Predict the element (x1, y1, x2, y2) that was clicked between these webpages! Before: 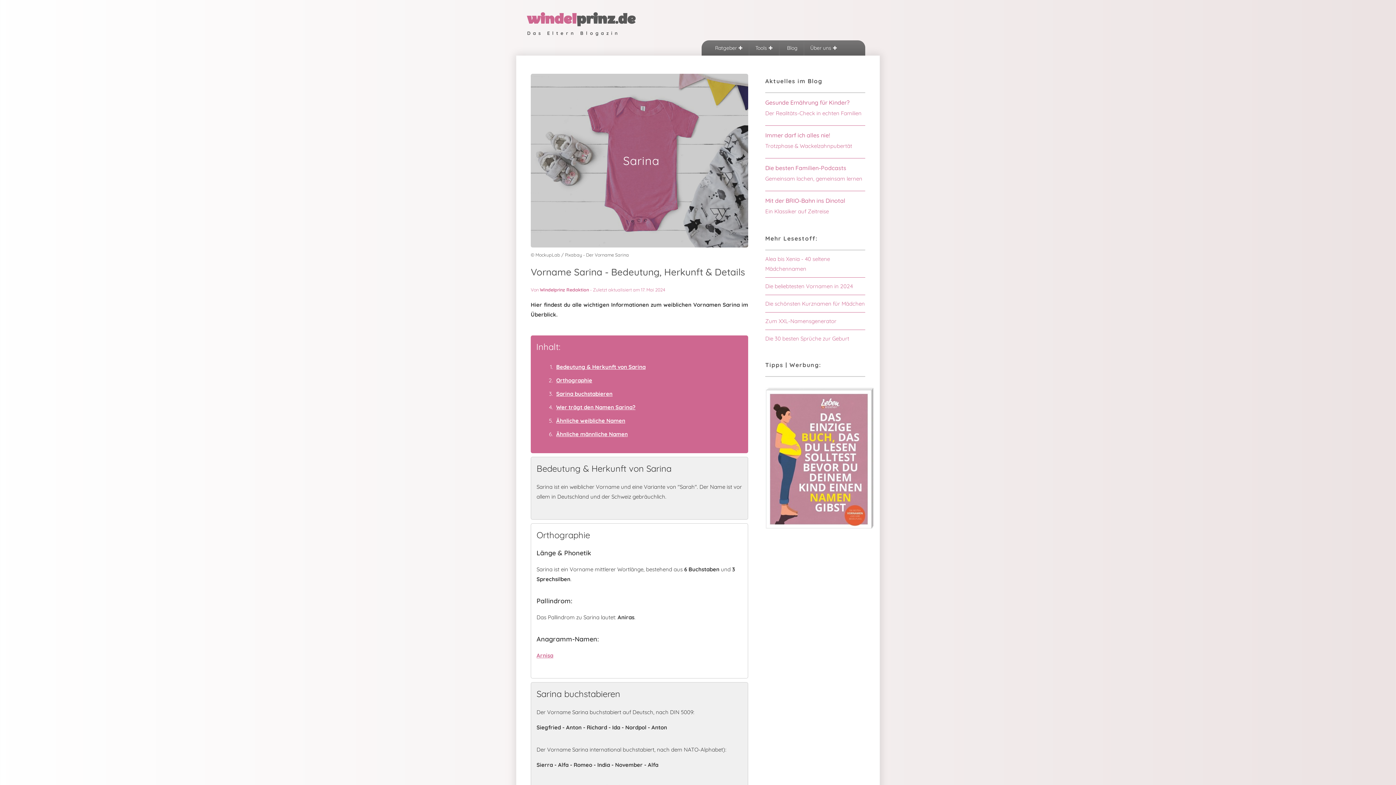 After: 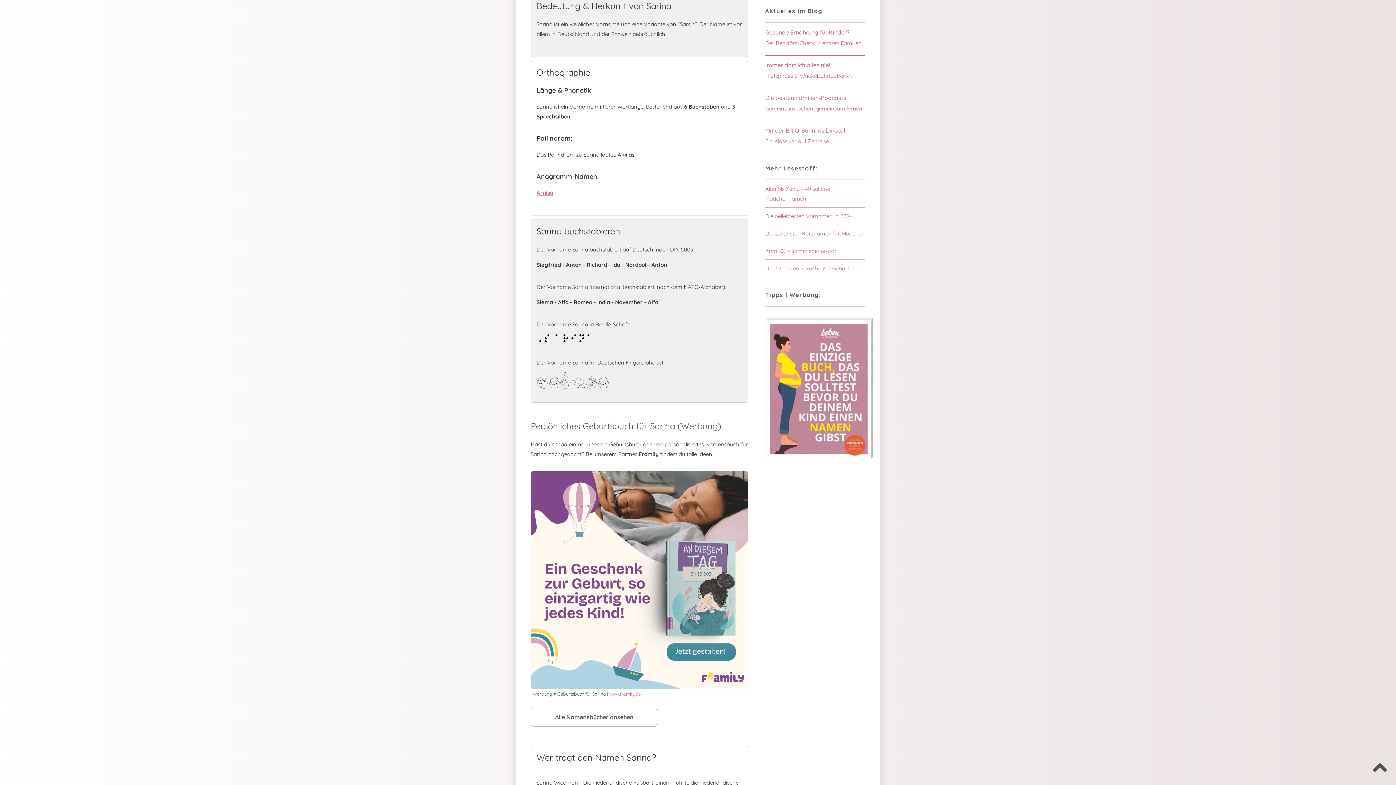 Action: bbox: (556, 363, 645, 370) label: Bedeutung & Herkunft von Sarina